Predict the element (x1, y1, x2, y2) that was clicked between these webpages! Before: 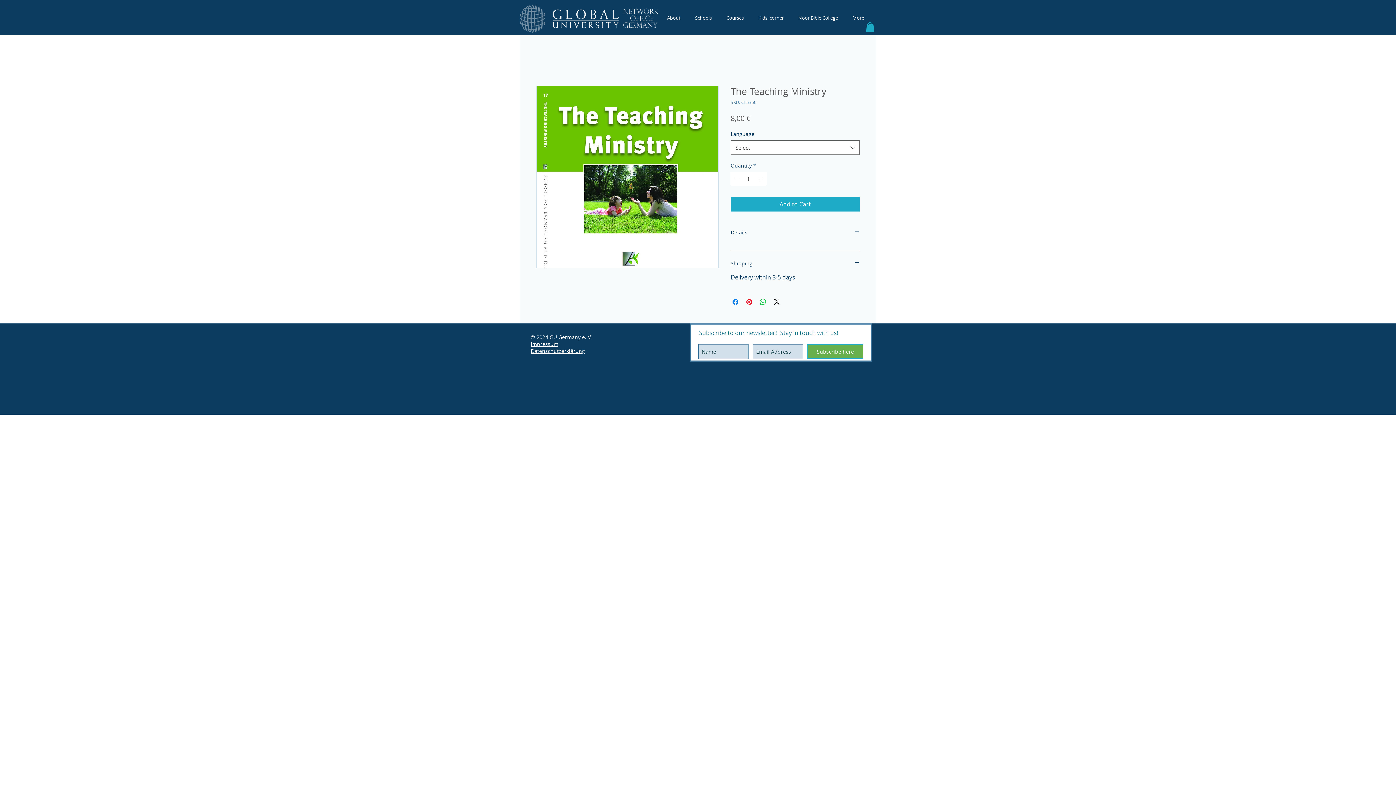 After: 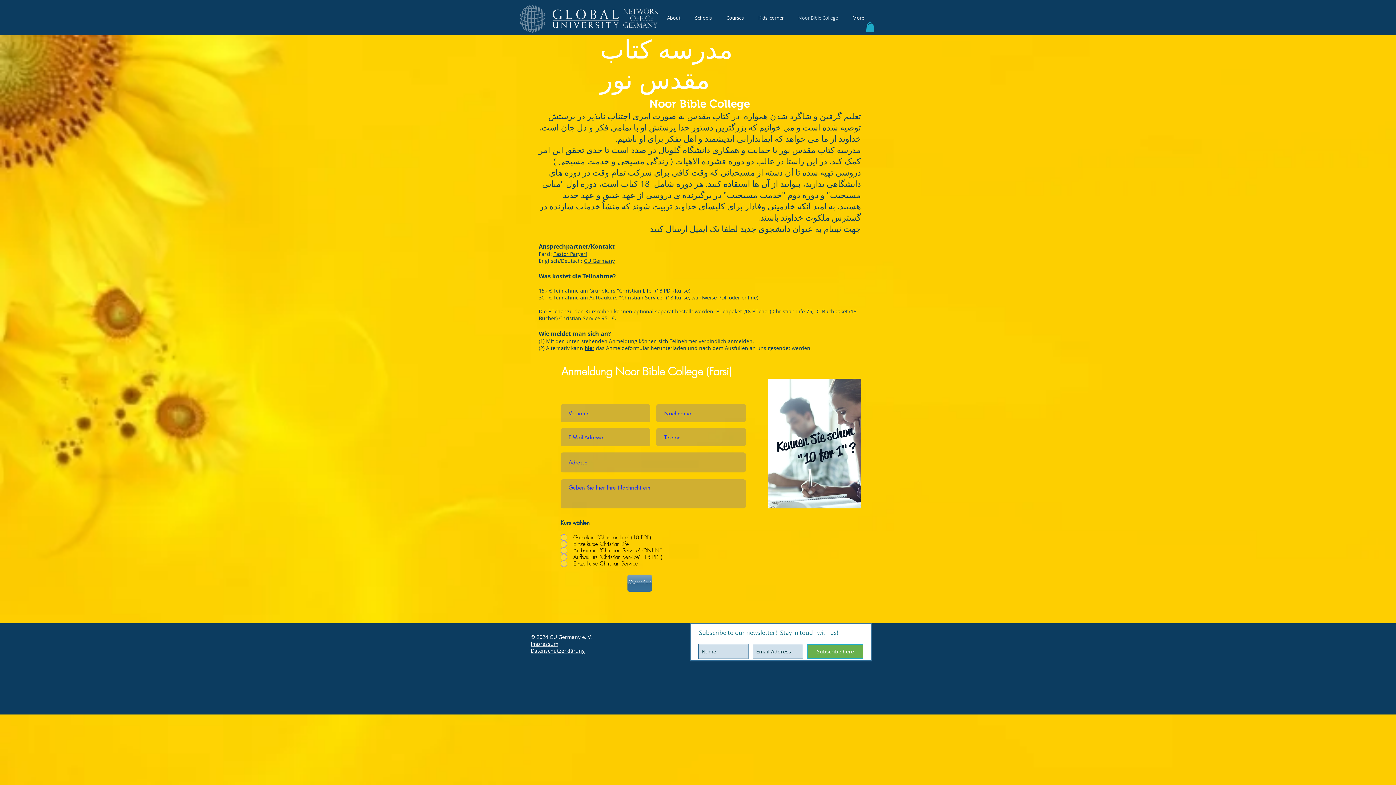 Action: bbox: (791, 13, 845, 22) label: Noor Bible College